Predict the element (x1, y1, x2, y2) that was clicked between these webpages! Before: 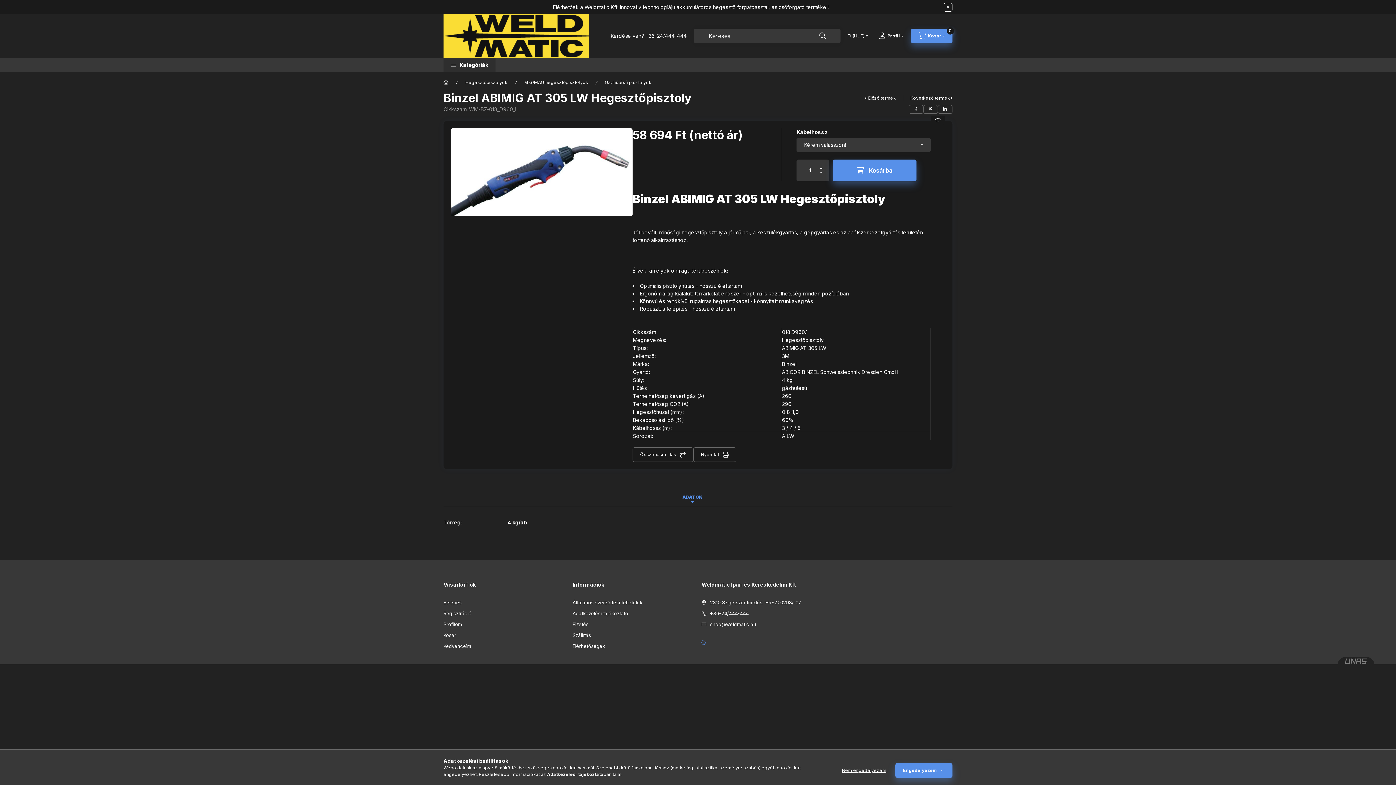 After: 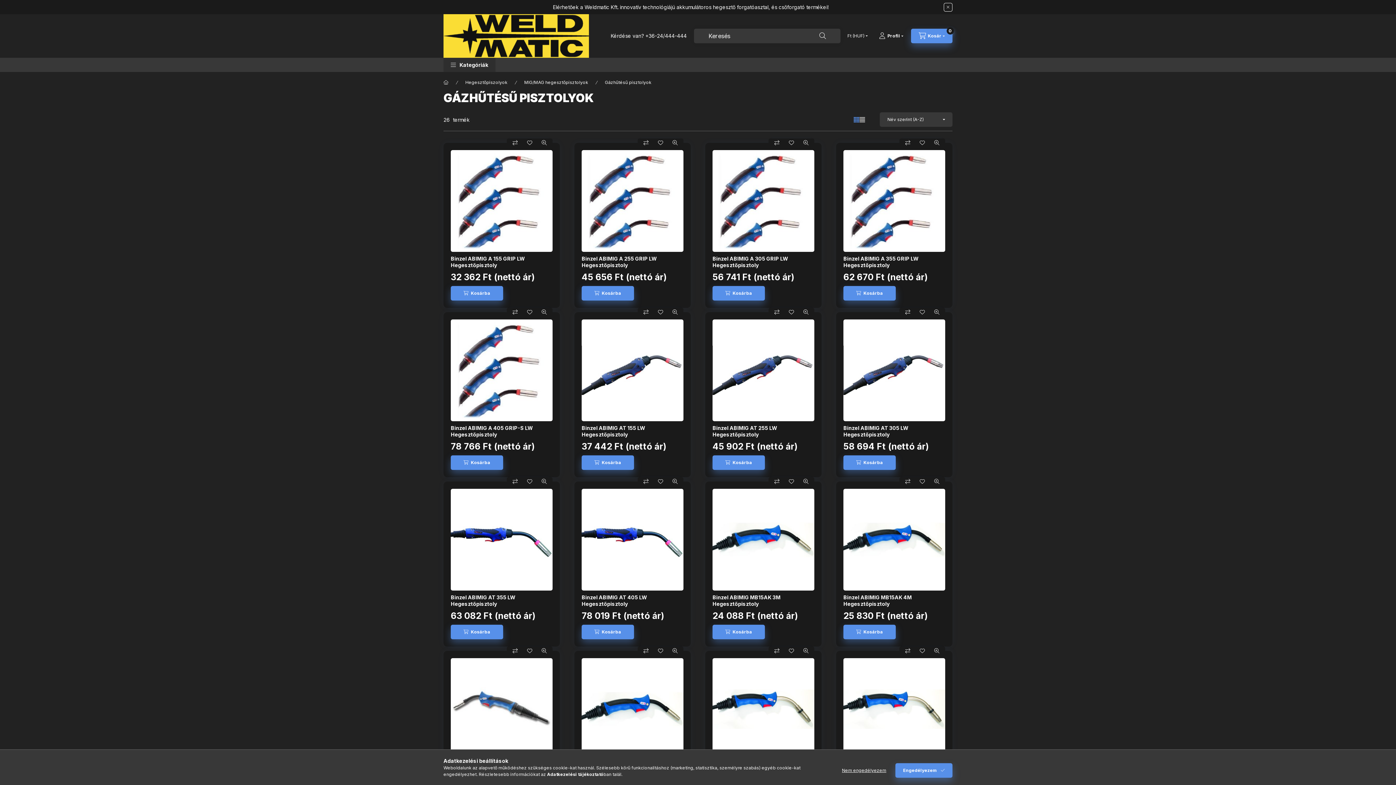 Action: bbox: (605, 79, 651, 85) label: Gázhűtésű pisztolyok